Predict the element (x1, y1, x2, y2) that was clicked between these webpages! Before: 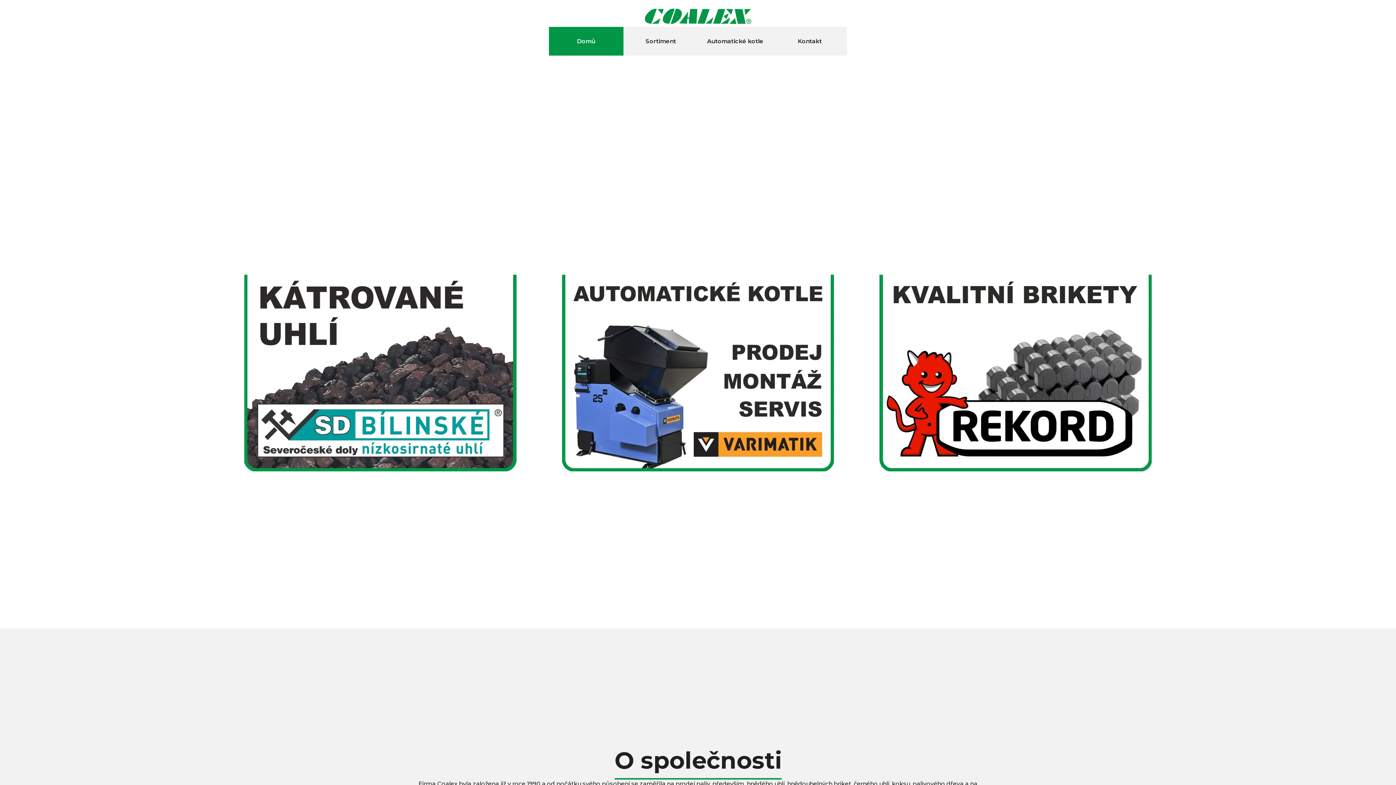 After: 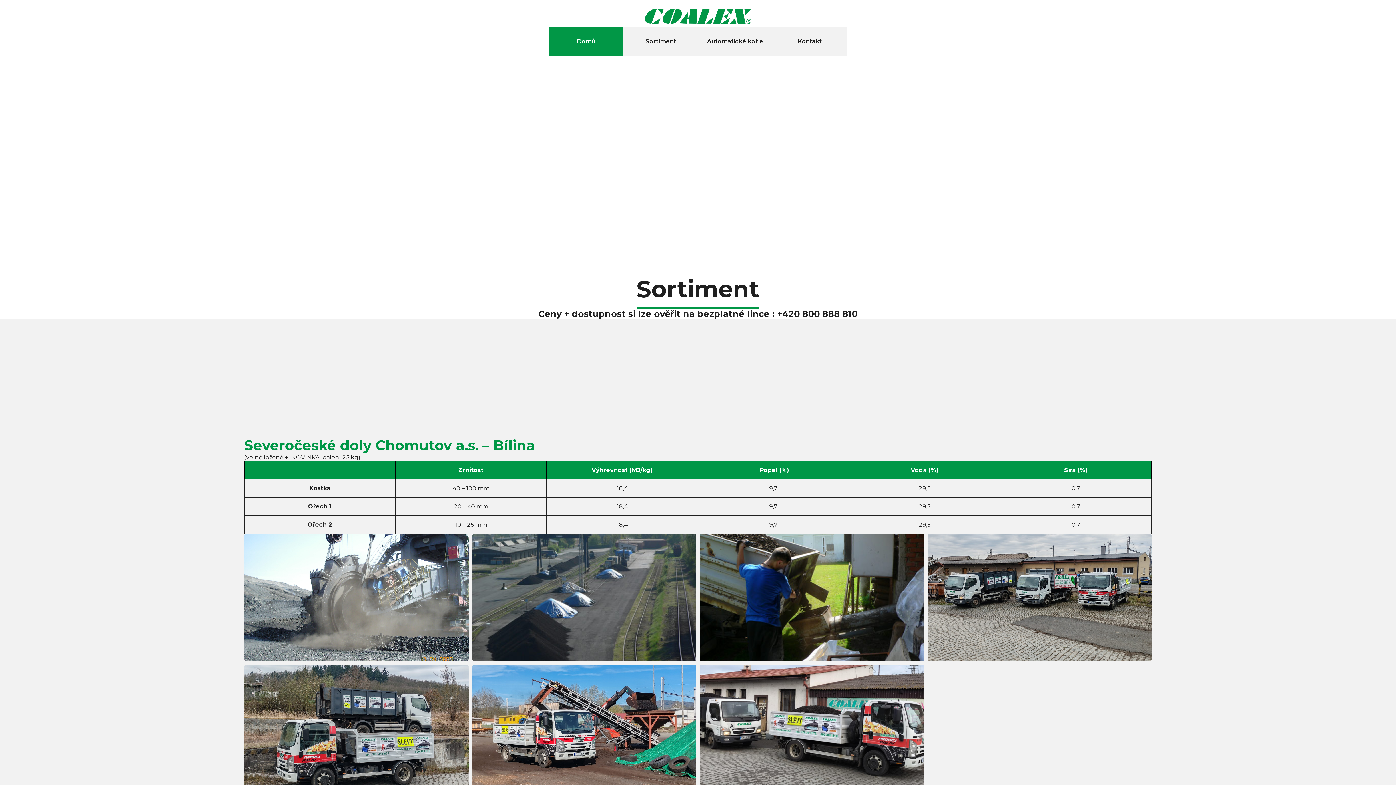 Action: bbox: (244, 274, 516, 471)